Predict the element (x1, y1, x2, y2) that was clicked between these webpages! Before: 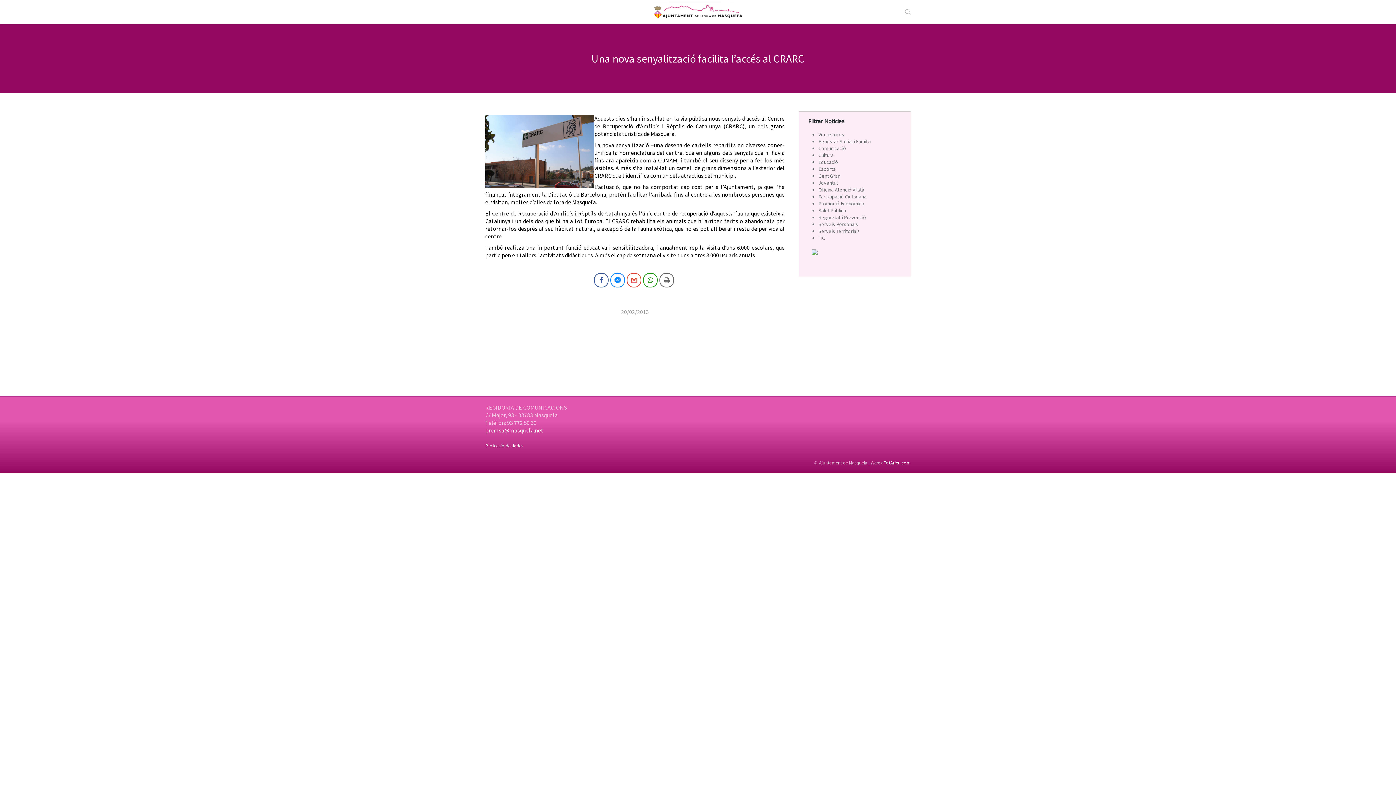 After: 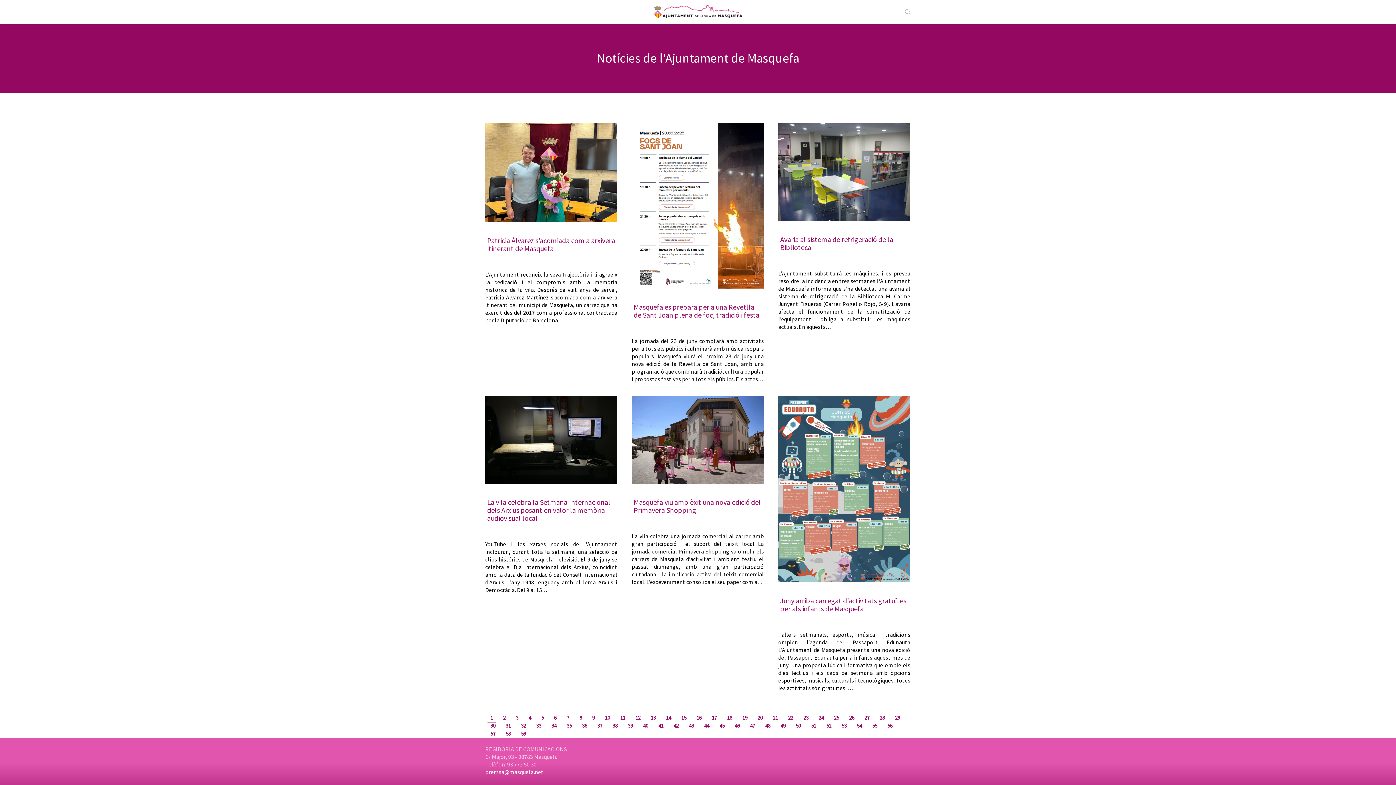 Action: label: Cultura bbox: (818, 151, 833, 158)